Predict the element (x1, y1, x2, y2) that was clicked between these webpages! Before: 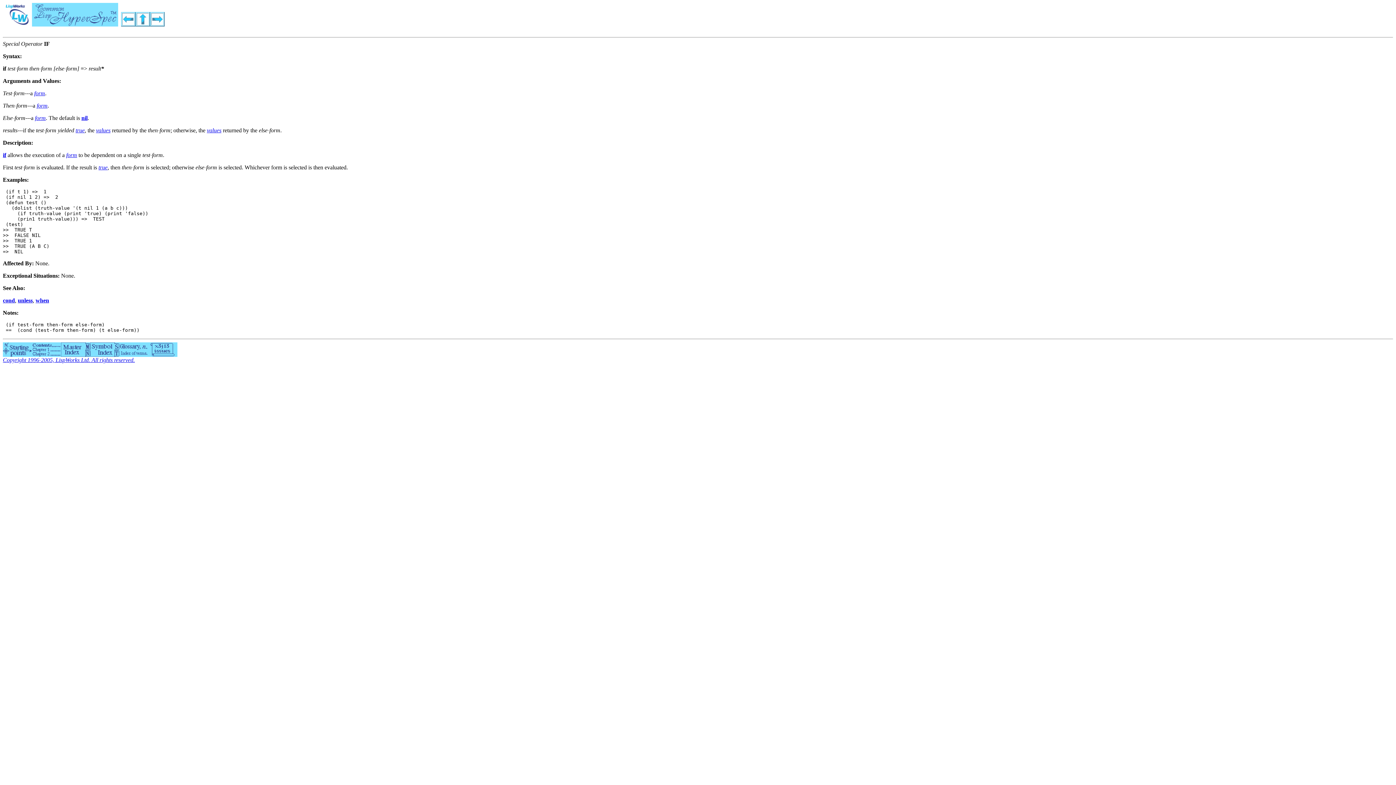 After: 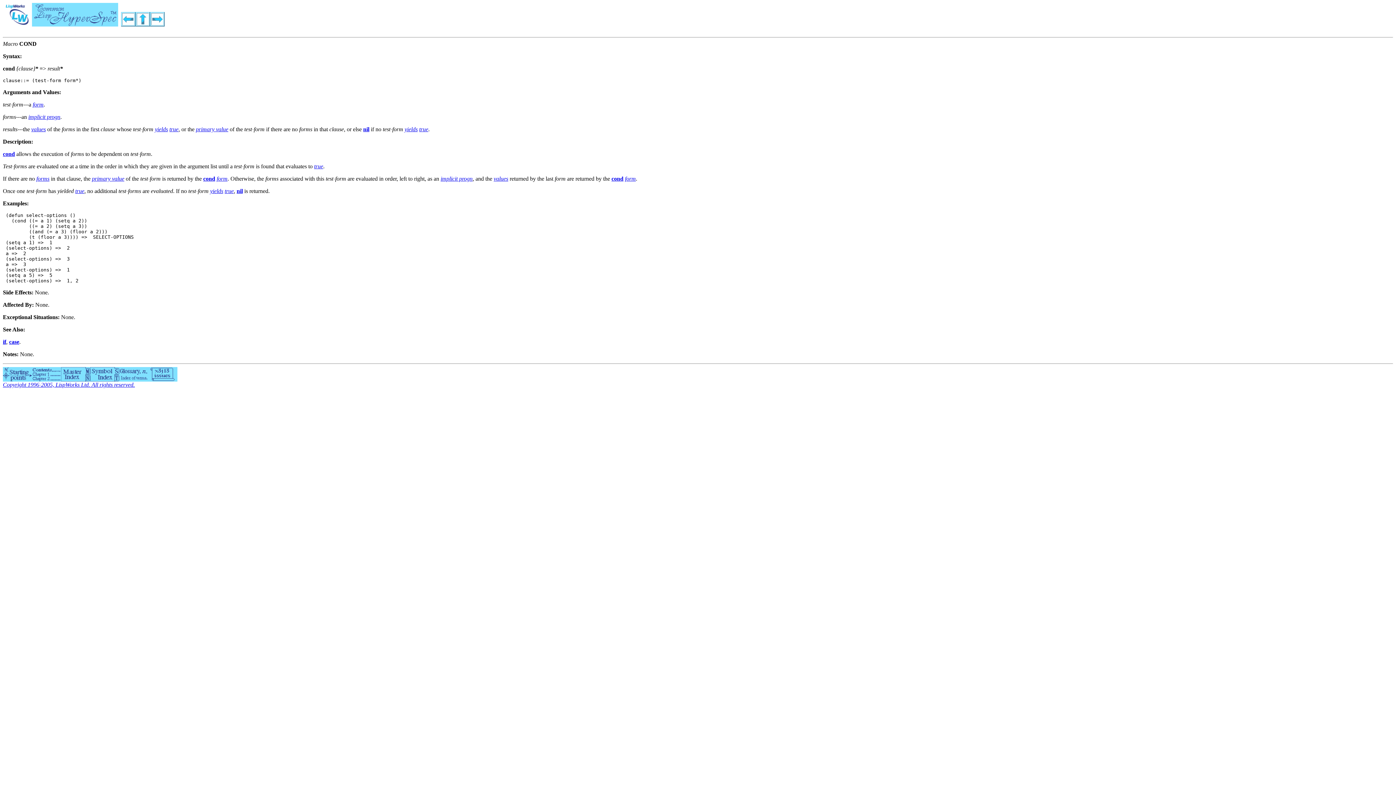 Action: bbox: (121, 16, 135, 29)